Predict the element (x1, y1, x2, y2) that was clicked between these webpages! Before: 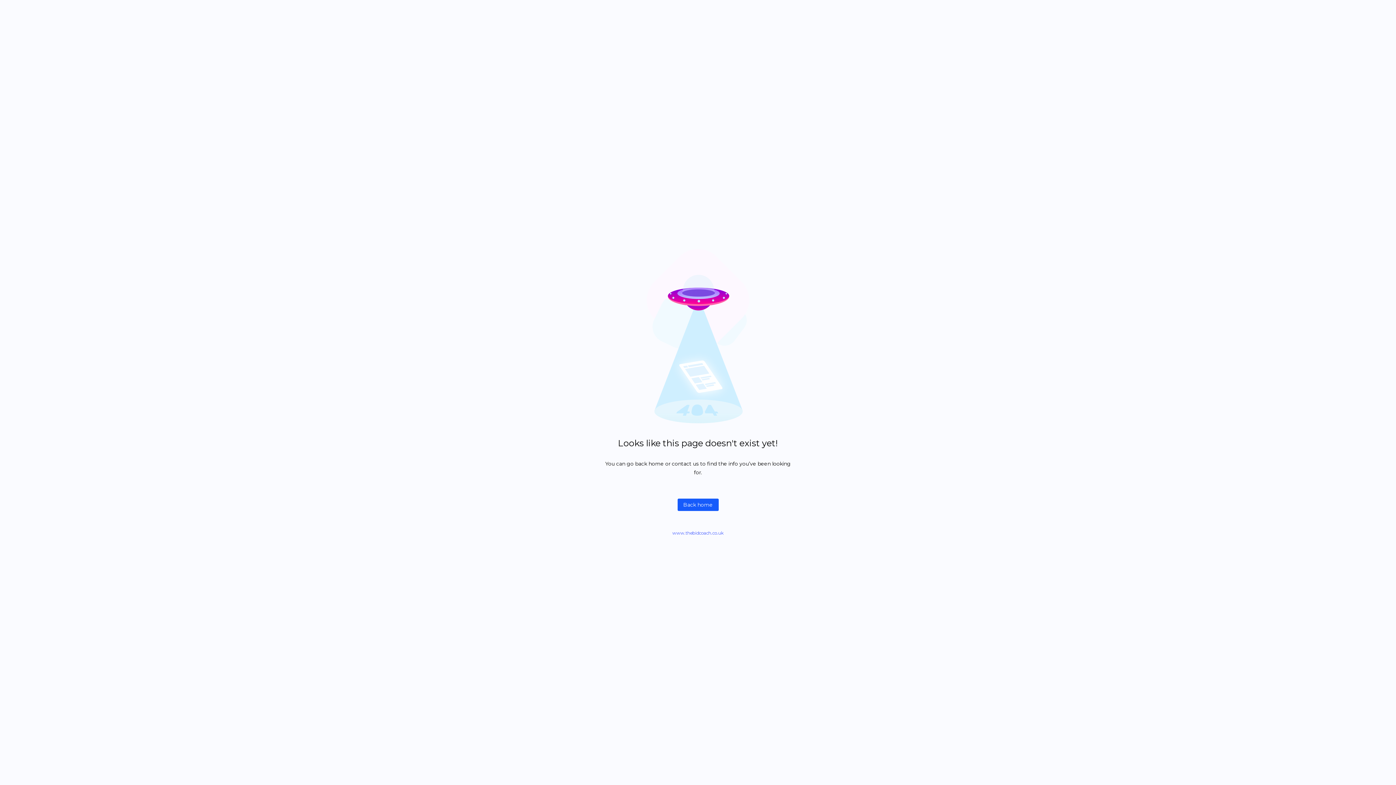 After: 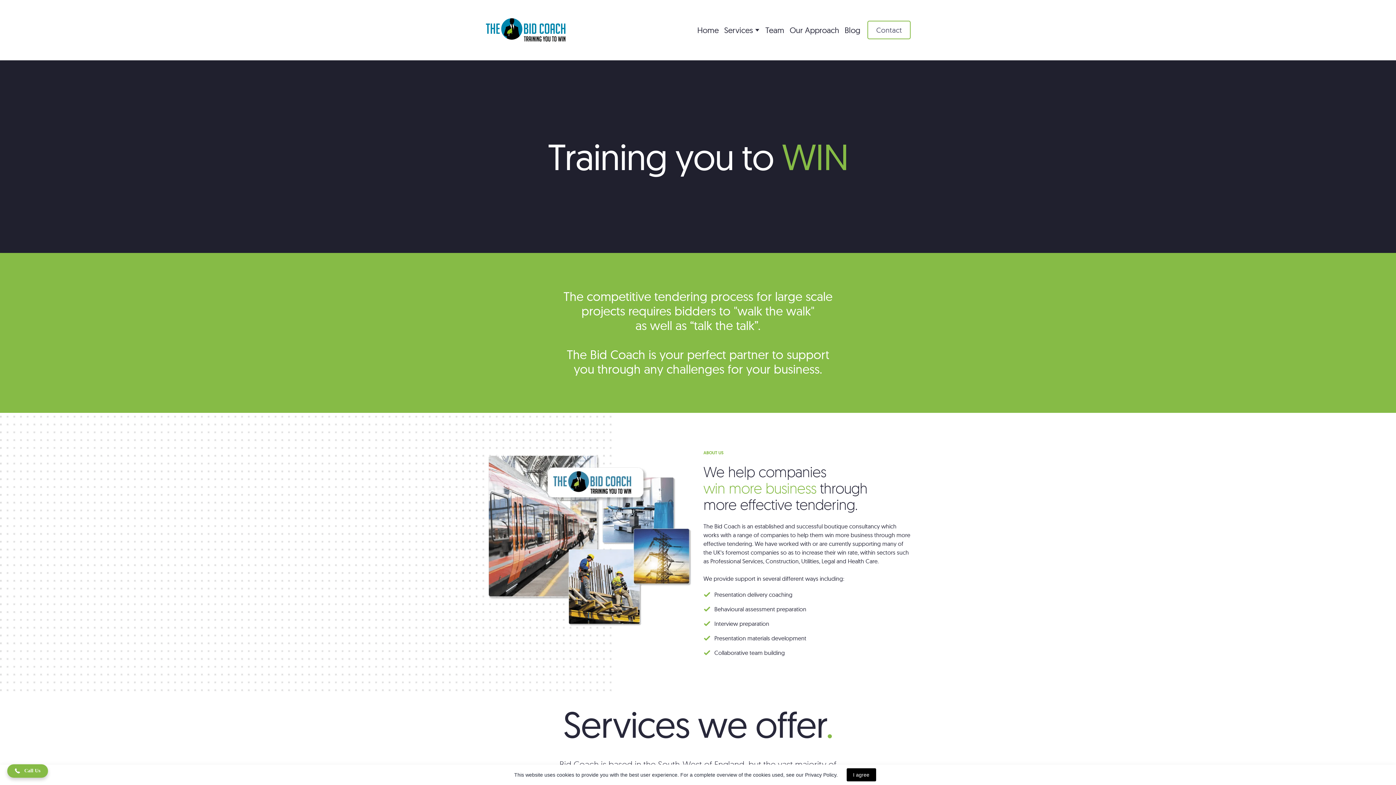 Action: label: Back home bbox: (677, 498, 718, 511)